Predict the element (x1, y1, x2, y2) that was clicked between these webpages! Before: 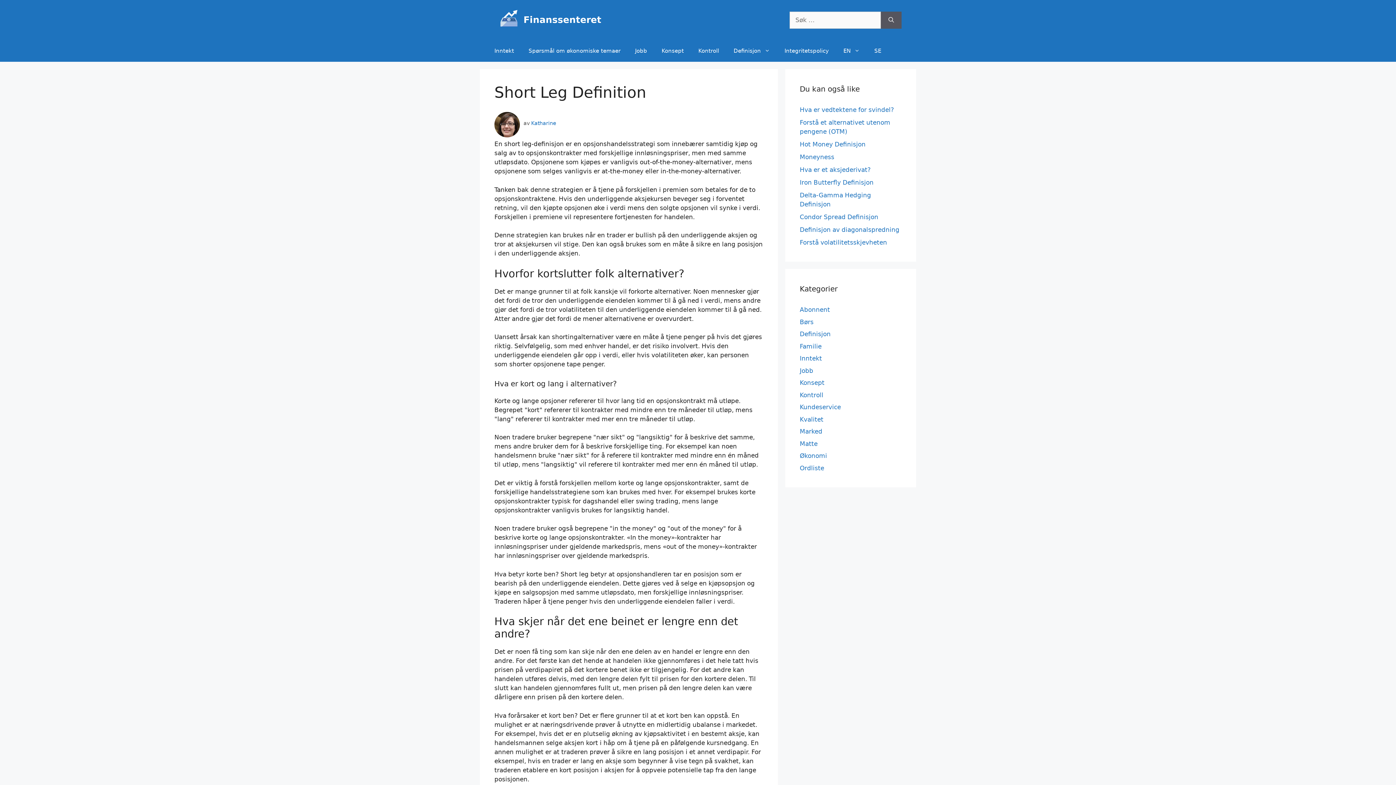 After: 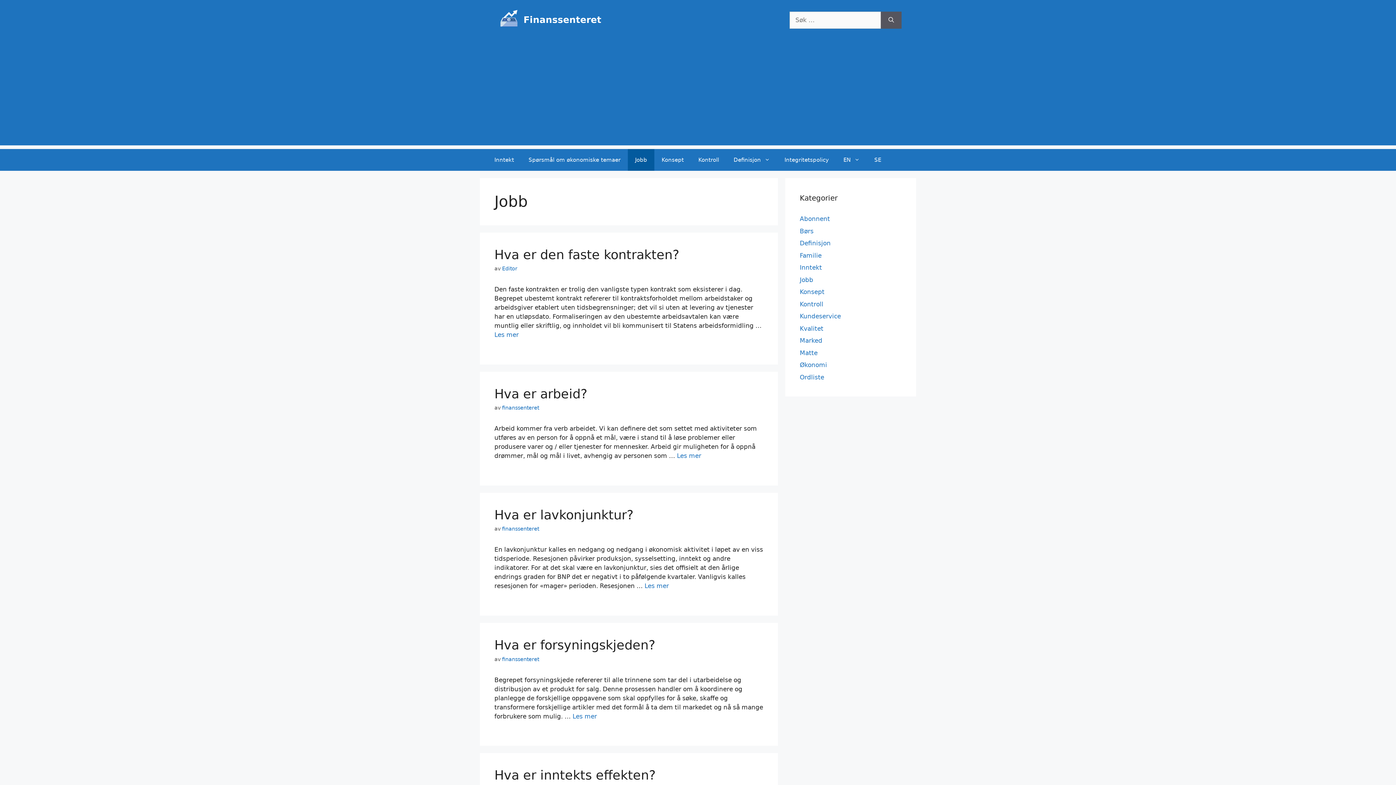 Action: bbox: (628, 40, 654, 61) label: Jobb